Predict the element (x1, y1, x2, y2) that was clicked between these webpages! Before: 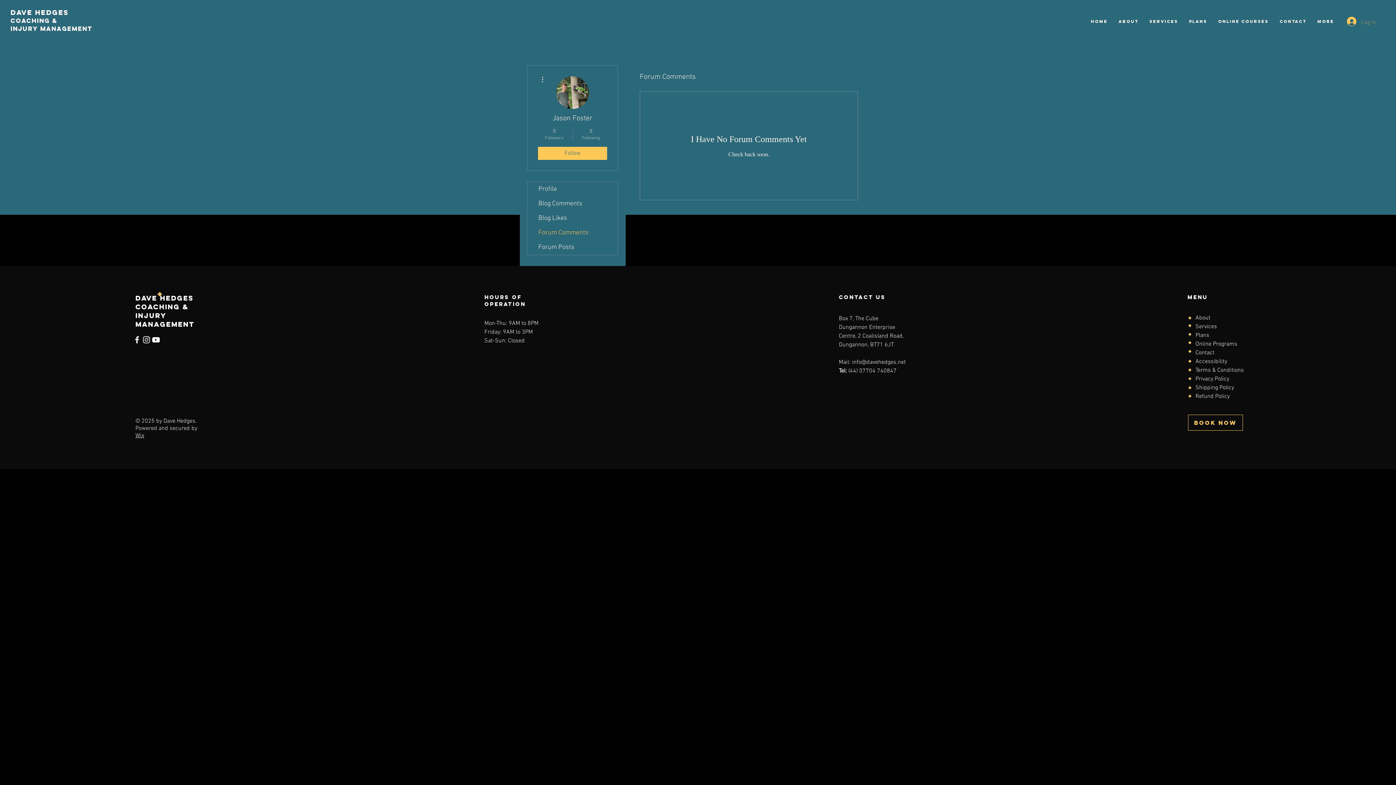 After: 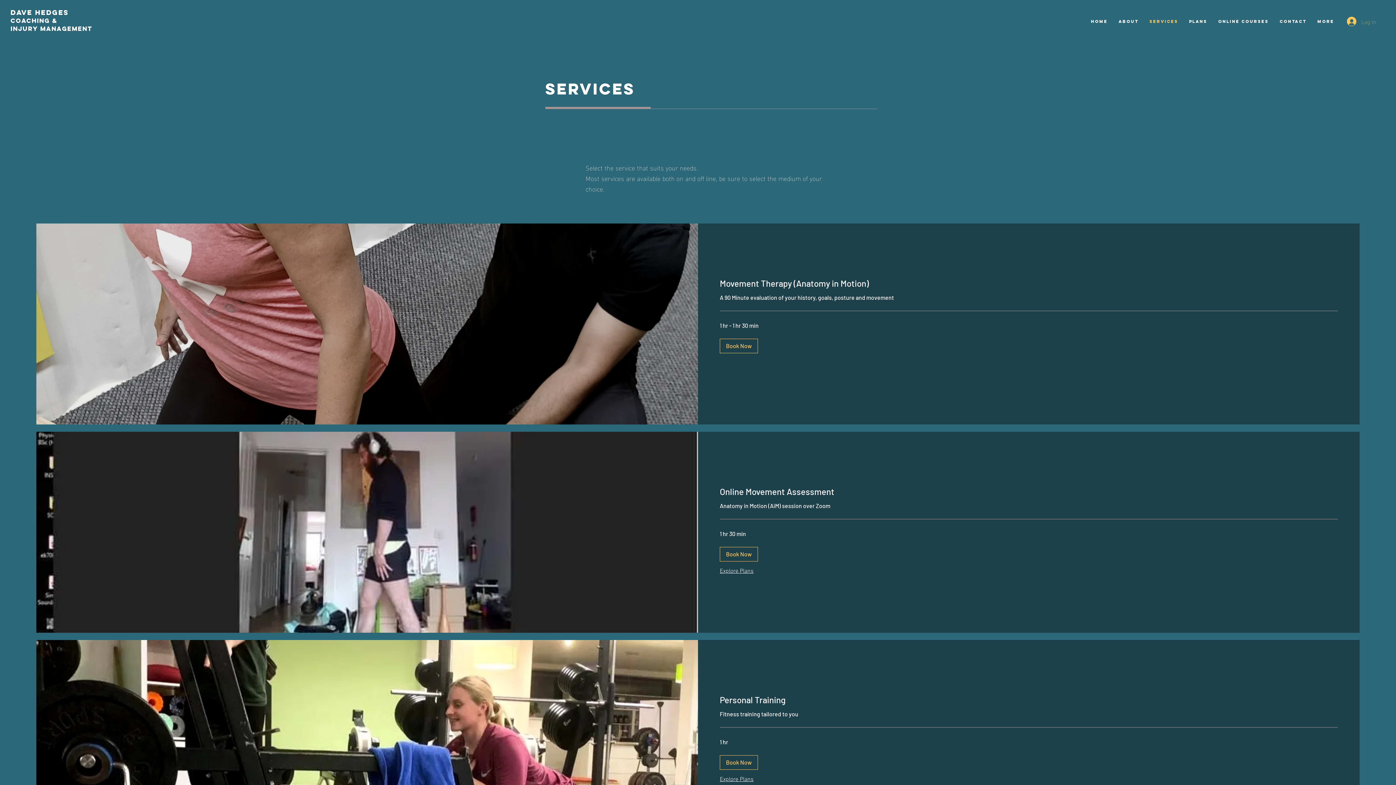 Action: label: BOOK NOW bbox: (1188, 414, 1243, 430)